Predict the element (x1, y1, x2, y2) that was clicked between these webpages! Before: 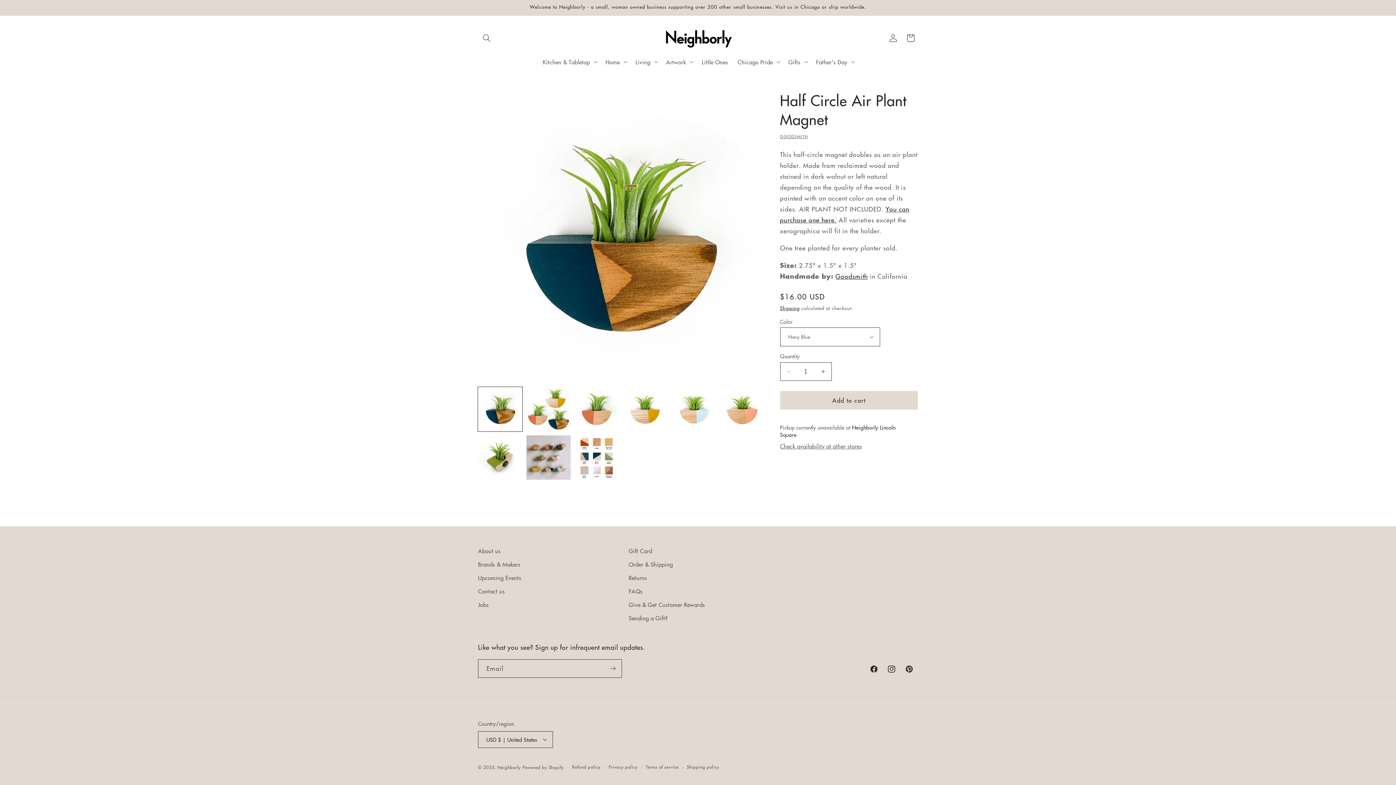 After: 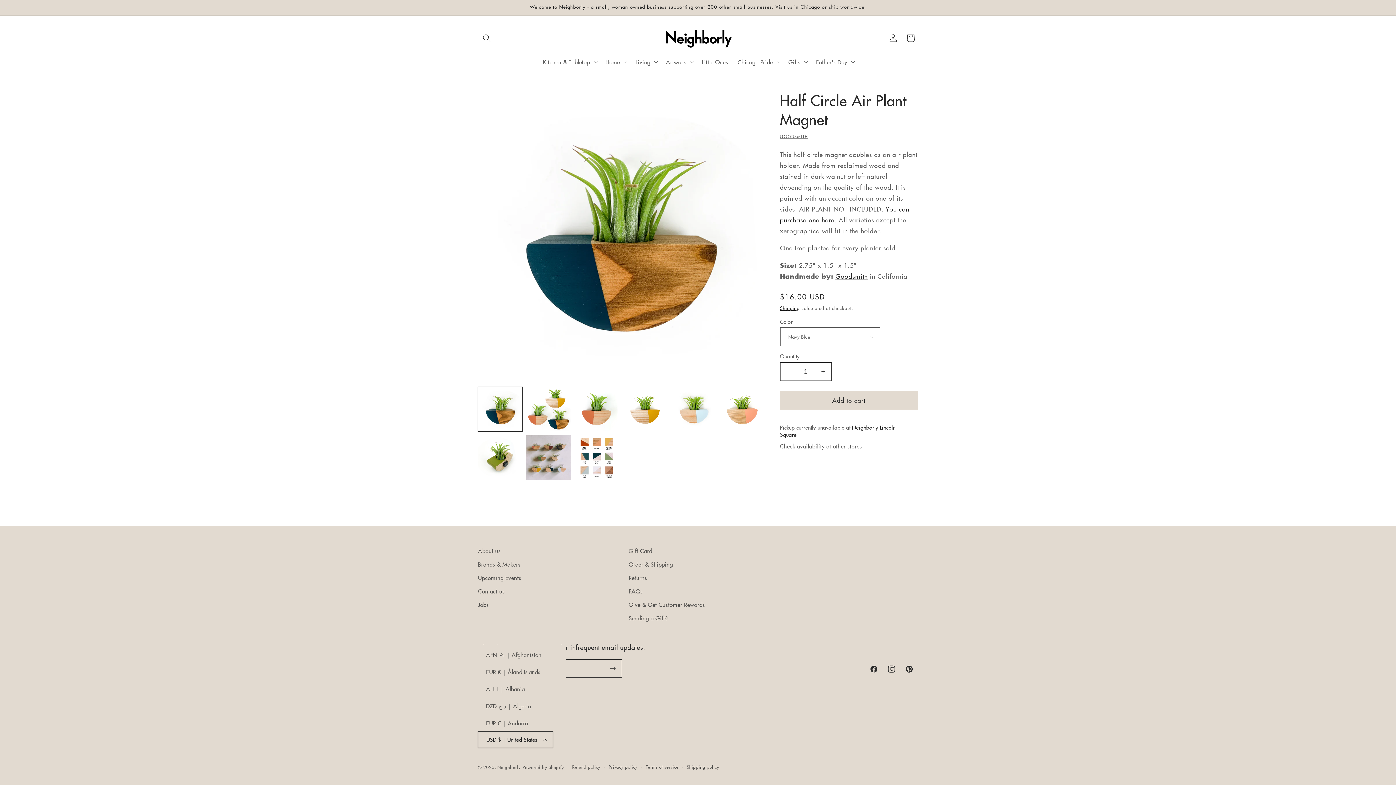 Action: bbox: (478, 731, 553, 748) label: USD $ | United States